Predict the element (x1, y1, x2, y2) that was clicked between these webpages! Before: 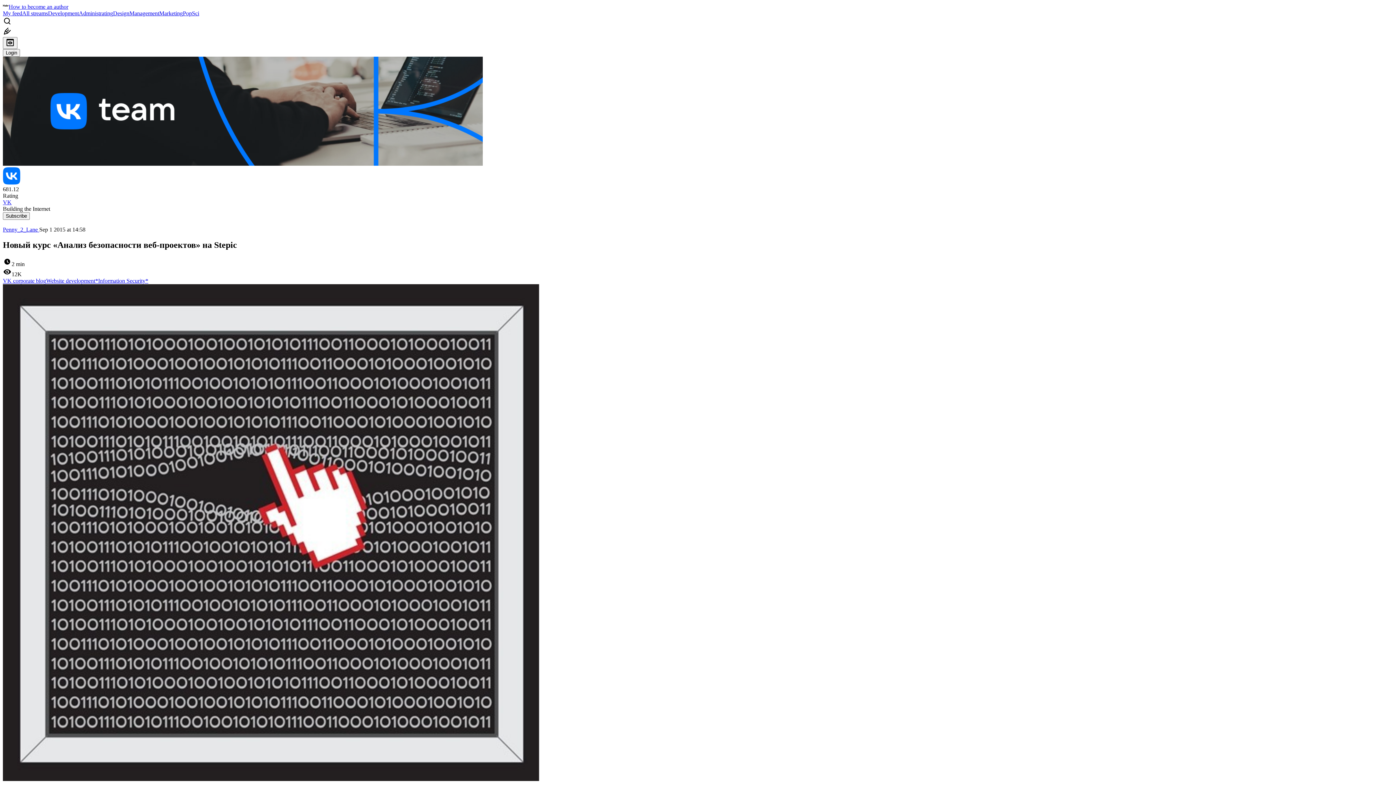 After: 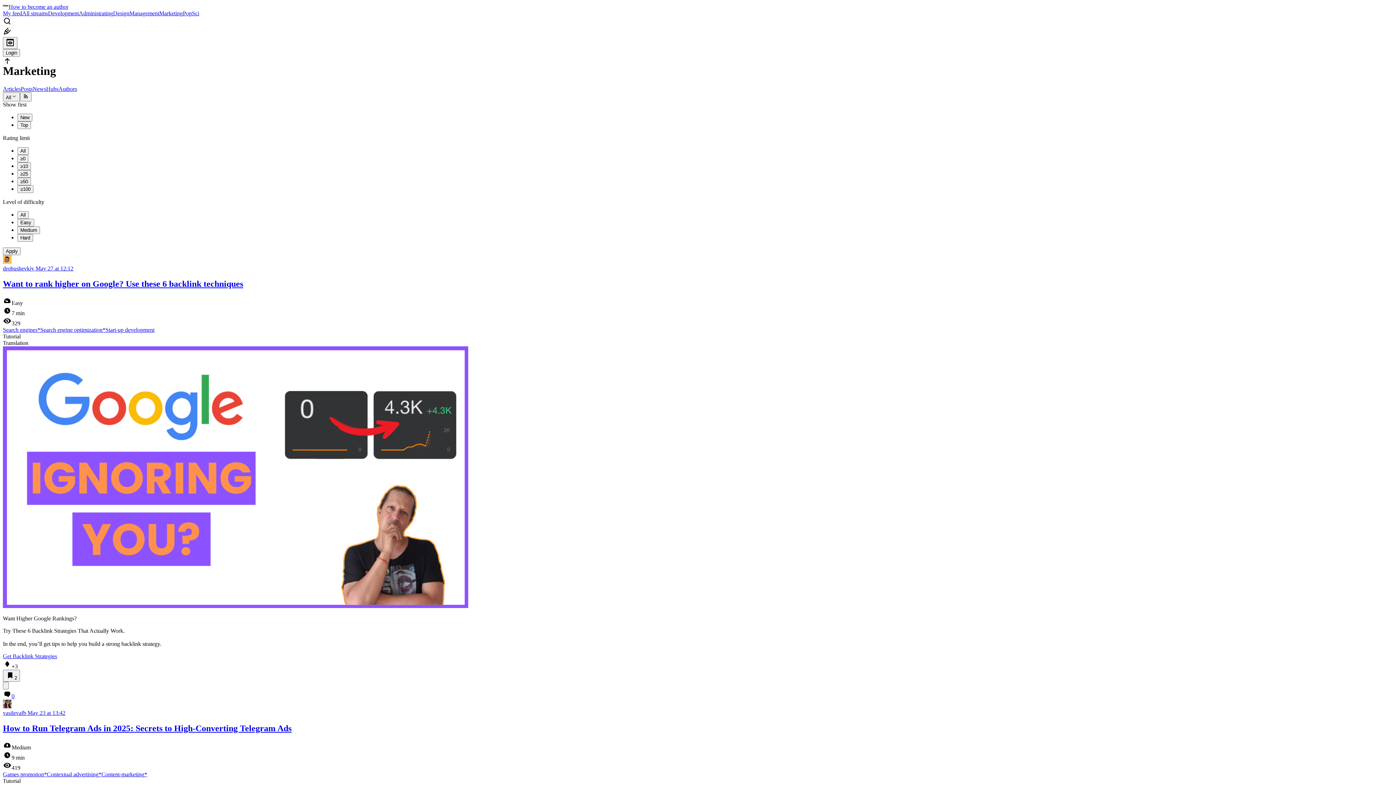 Action: label: Marketing bbox: (159, 10, 182, 16)